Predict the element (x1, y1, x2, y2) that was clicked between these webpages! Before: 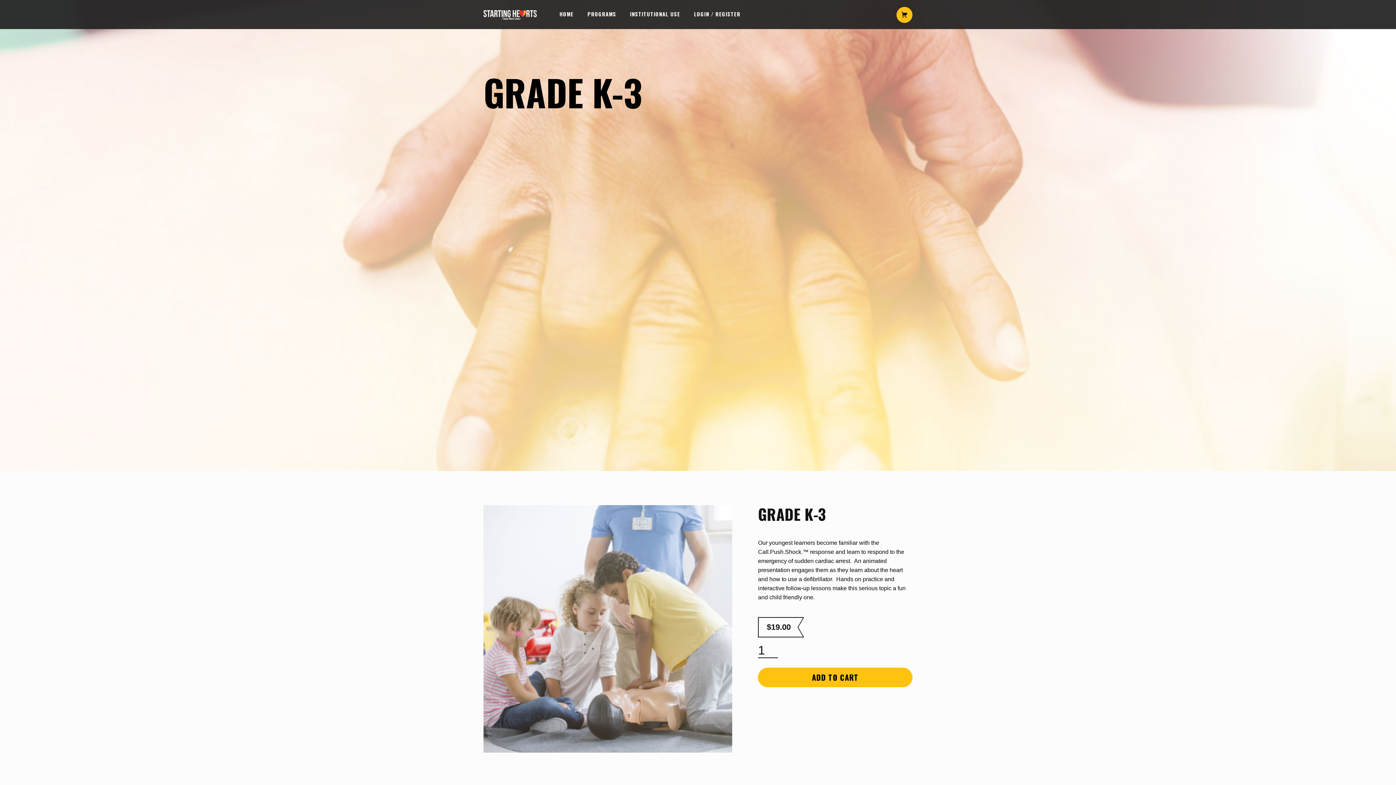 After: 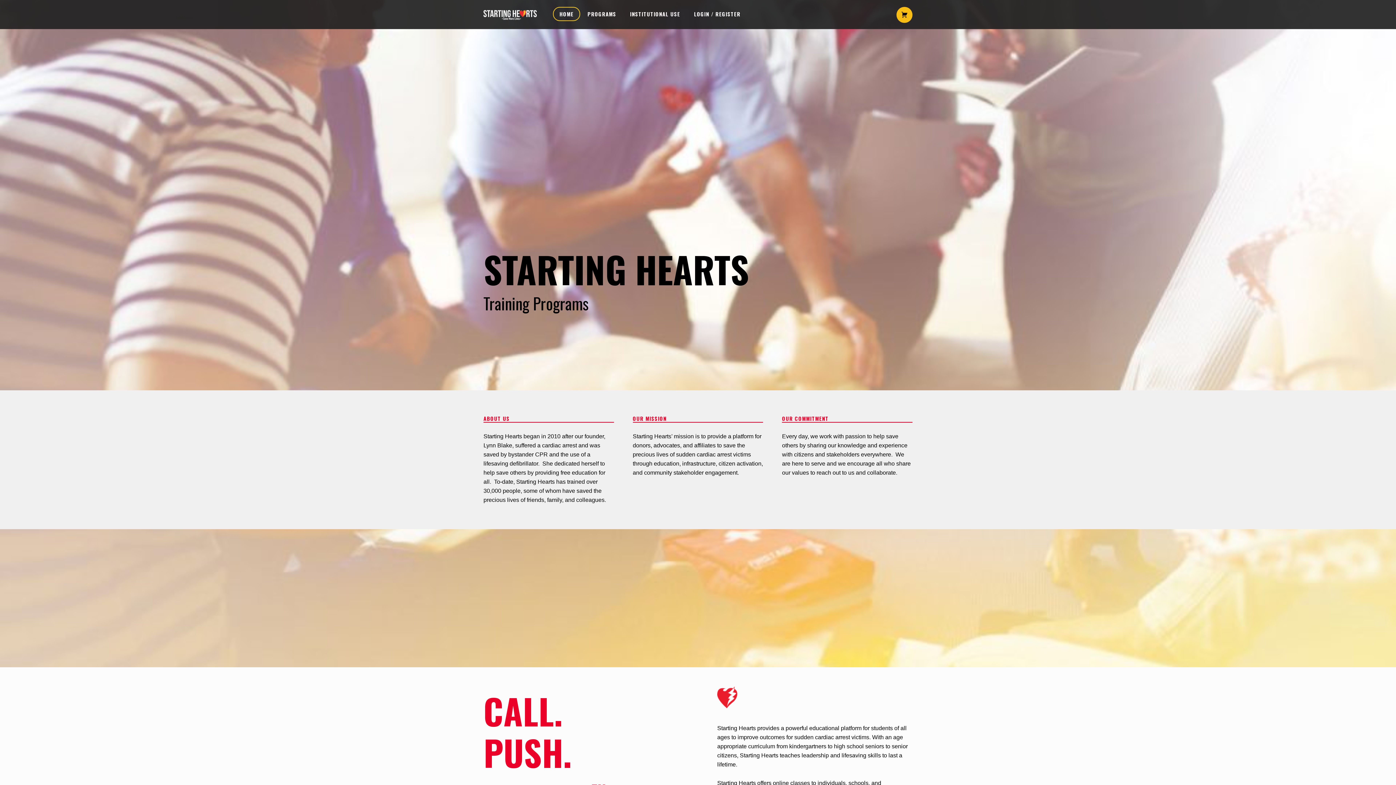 Action: bbox: (483, 11, 537, 17)